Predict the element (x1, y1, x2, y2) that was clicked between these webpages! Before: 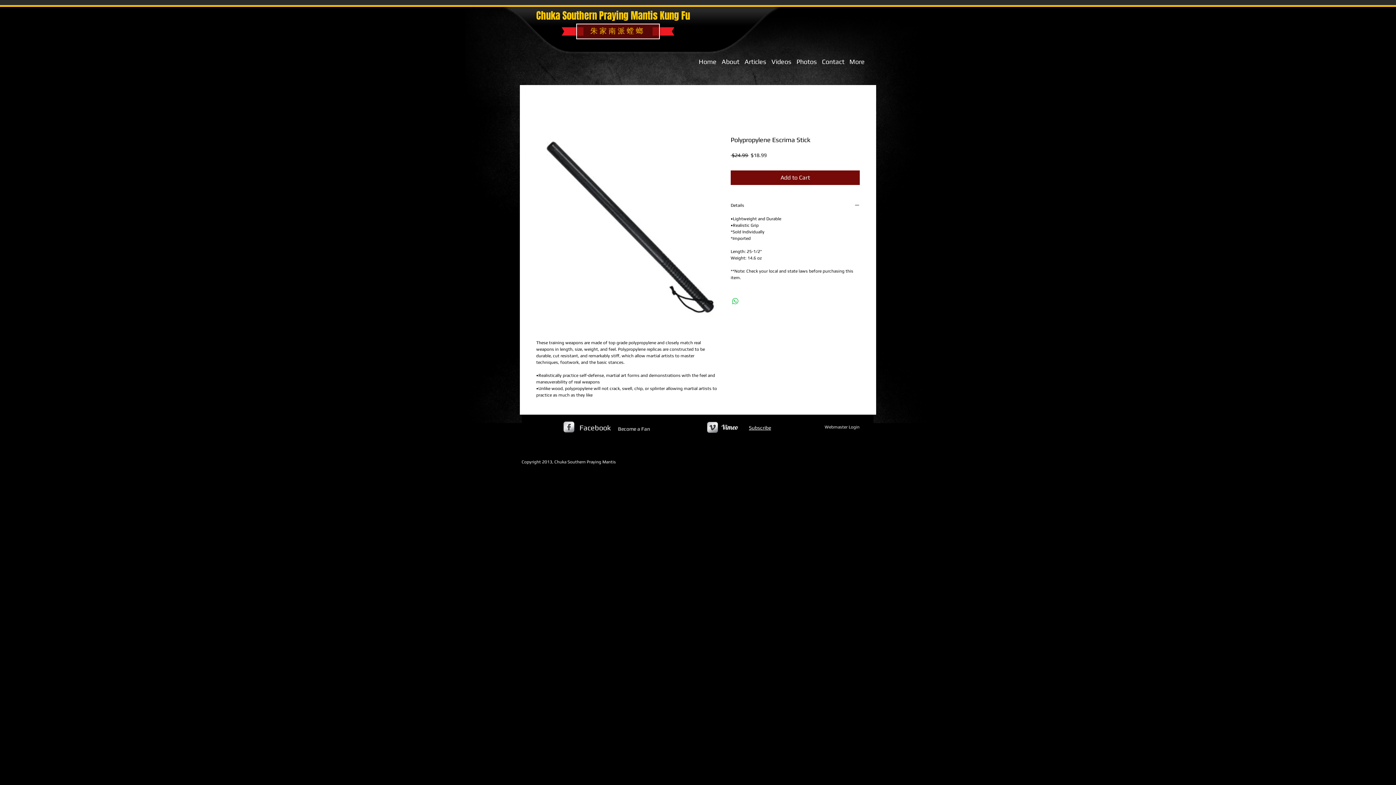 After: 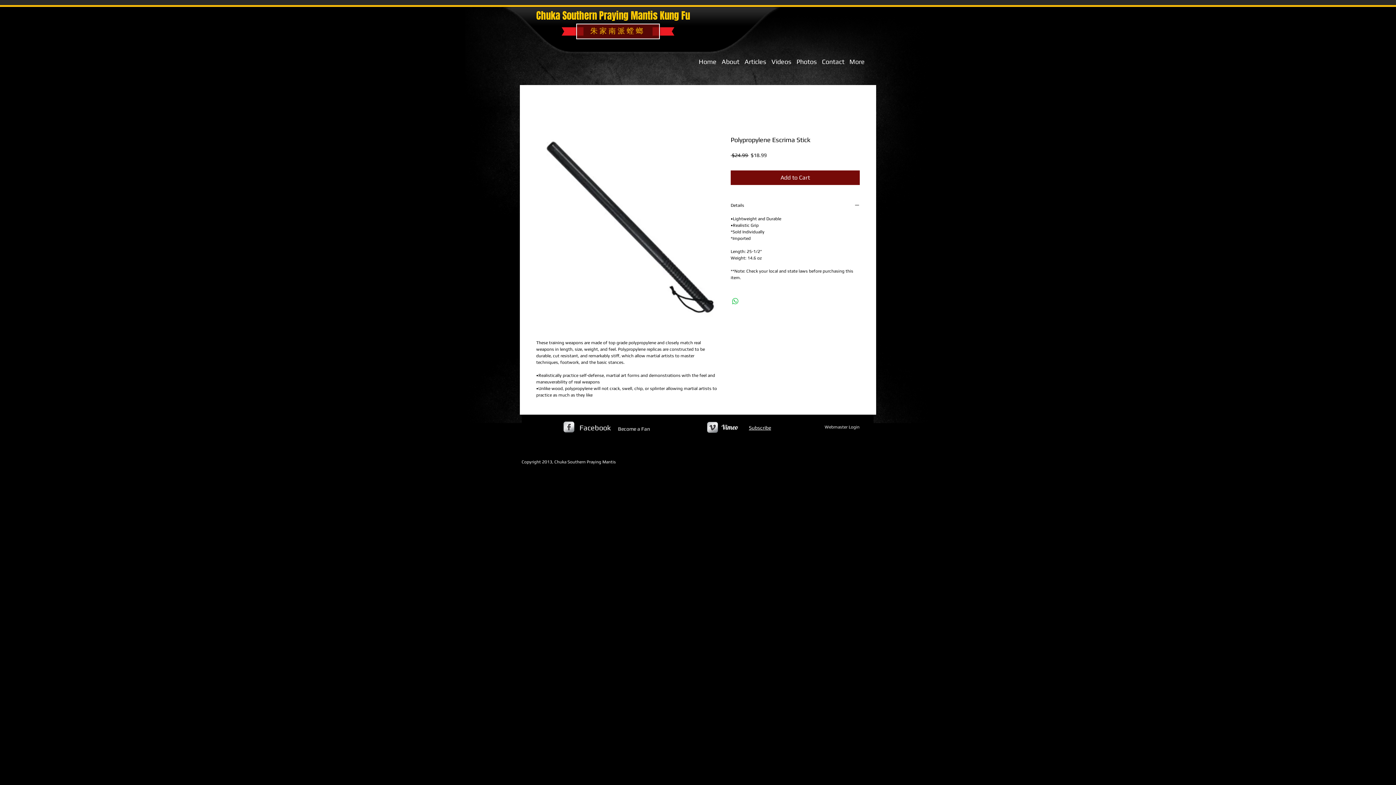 Action: bbox: (618, 427, 650, 431) label: Become a Fan